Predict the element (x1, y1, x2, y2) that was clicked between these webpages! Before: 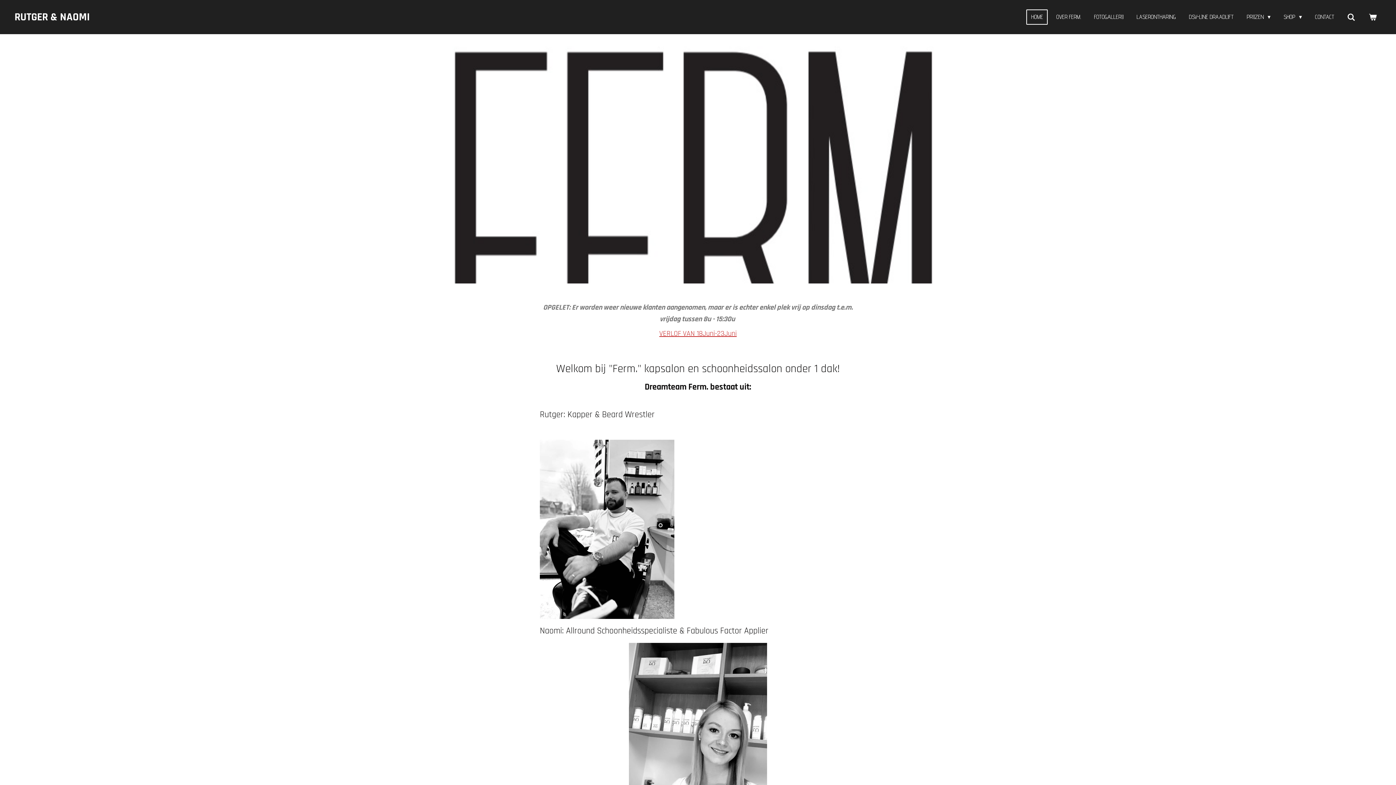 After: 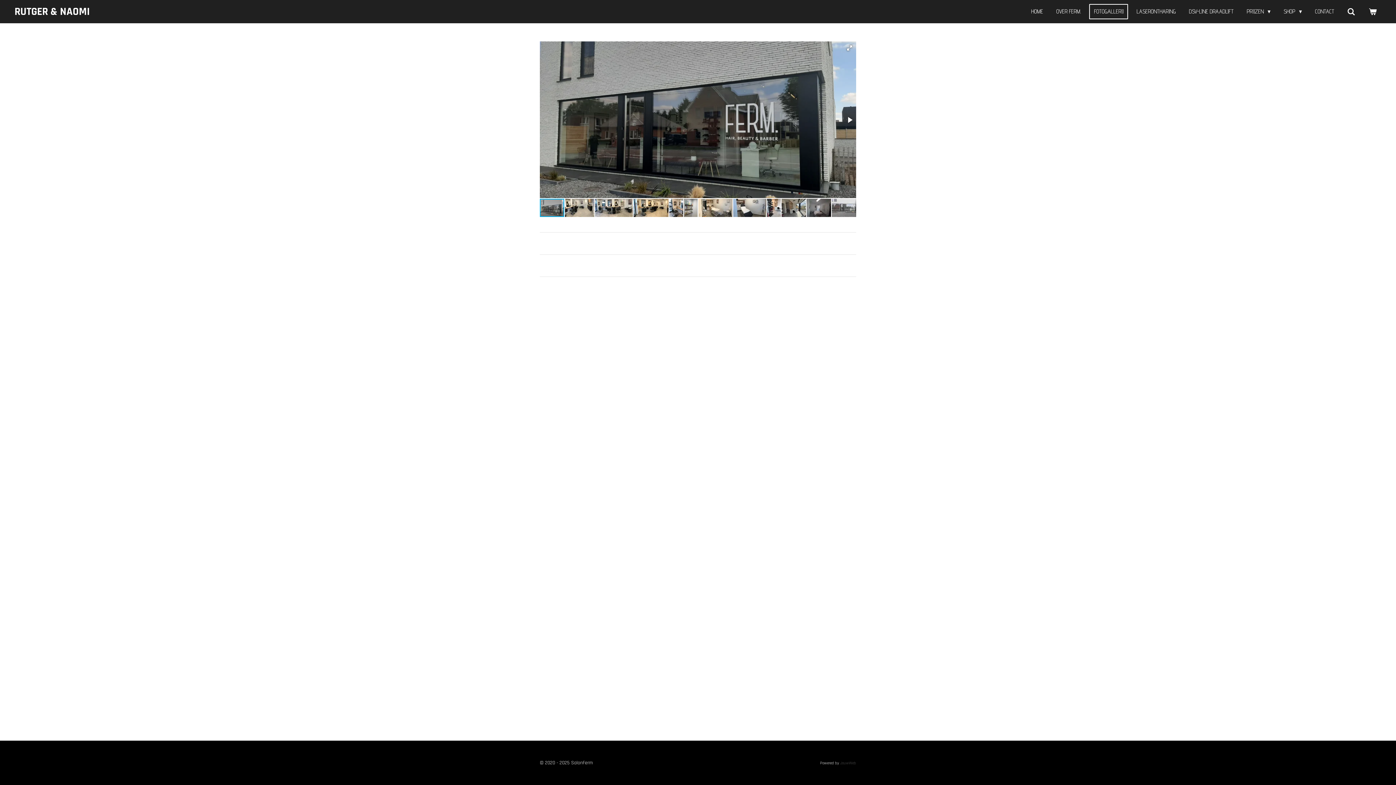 Action: label: FOTOGALLERIJ bbox: (1089, 9, 1128, 24)